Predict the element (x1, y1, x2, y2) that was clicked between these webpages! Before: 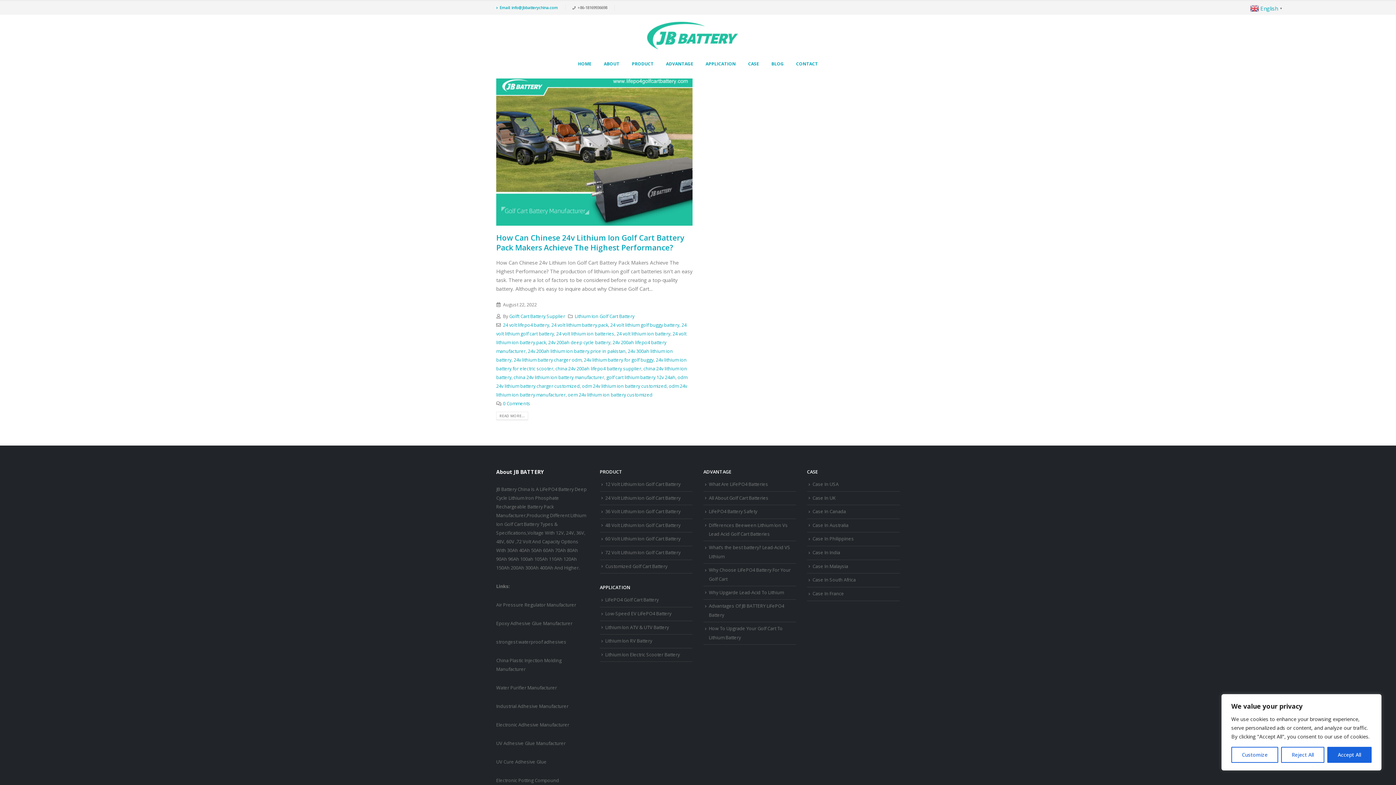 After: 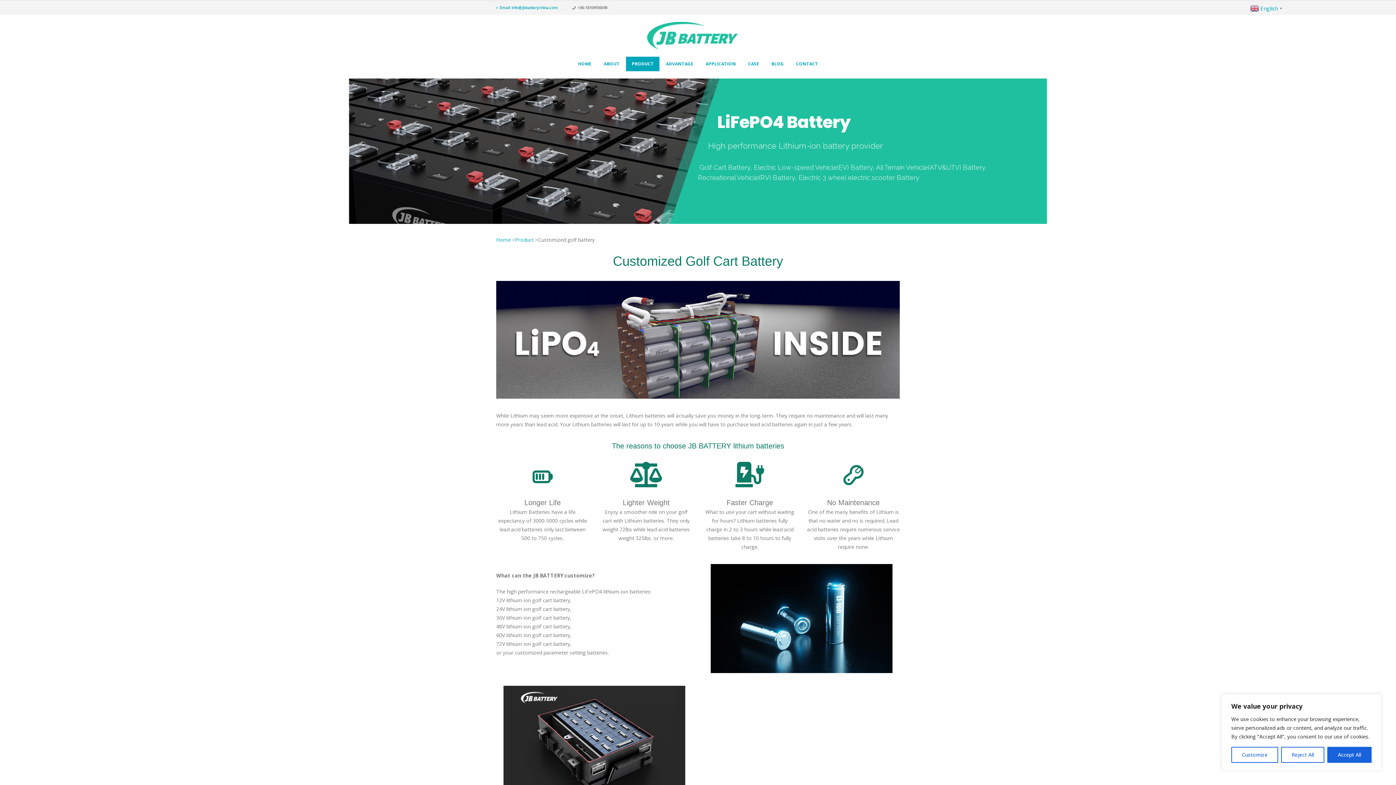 Action: bbox: (605, 563, 667, 569) label: Customized Golf Cart Battery